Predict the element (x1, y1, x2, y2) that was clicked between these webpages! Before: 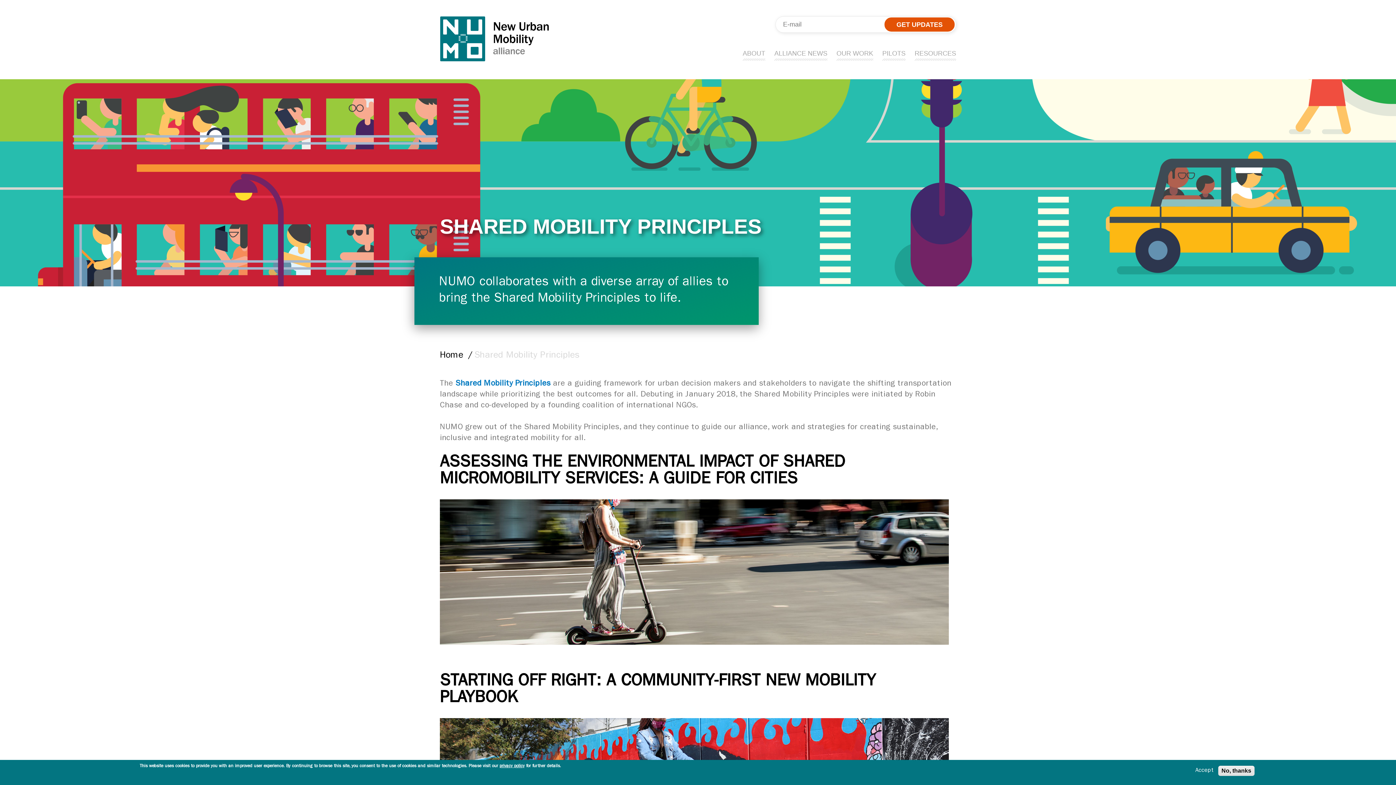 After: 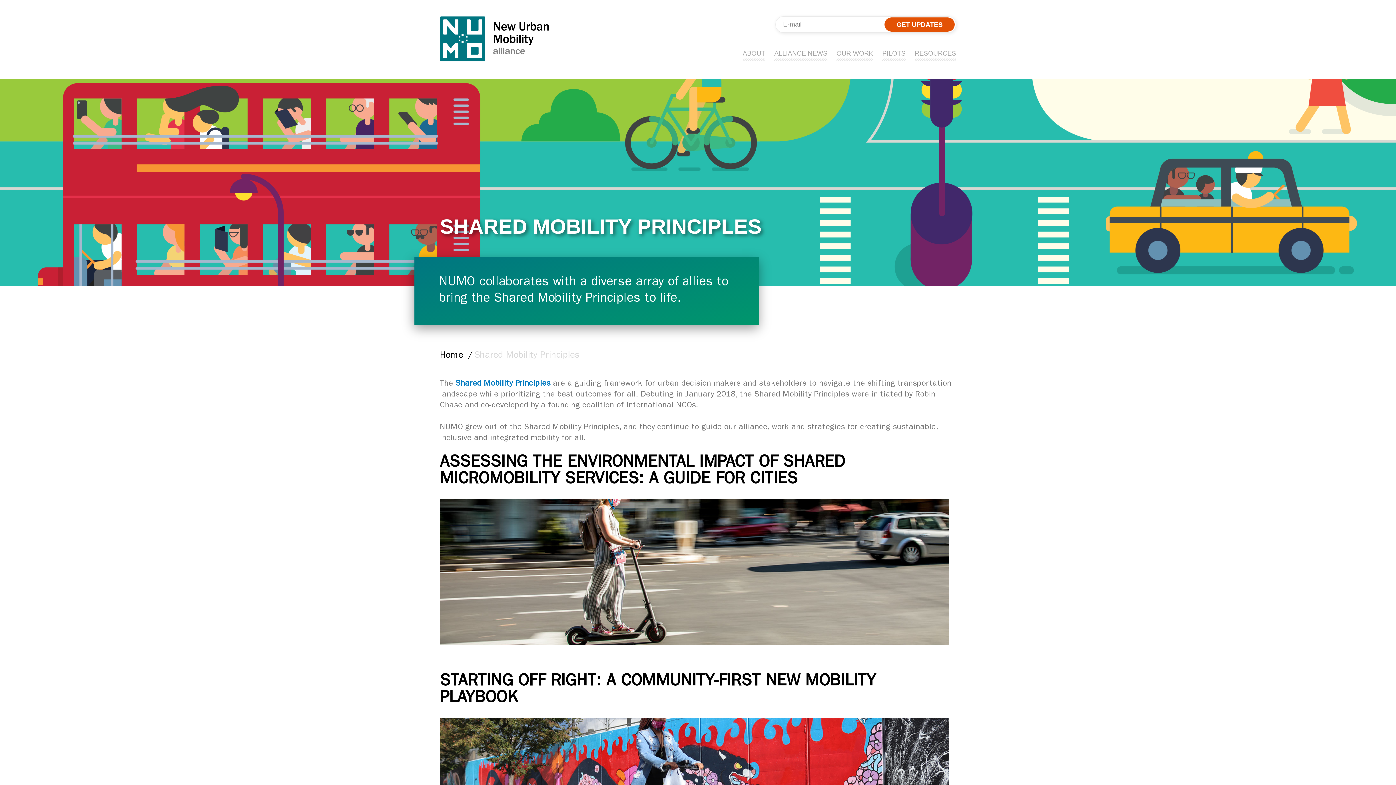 Action: bbox: (1192, 768, 1216, 774) label: Accept